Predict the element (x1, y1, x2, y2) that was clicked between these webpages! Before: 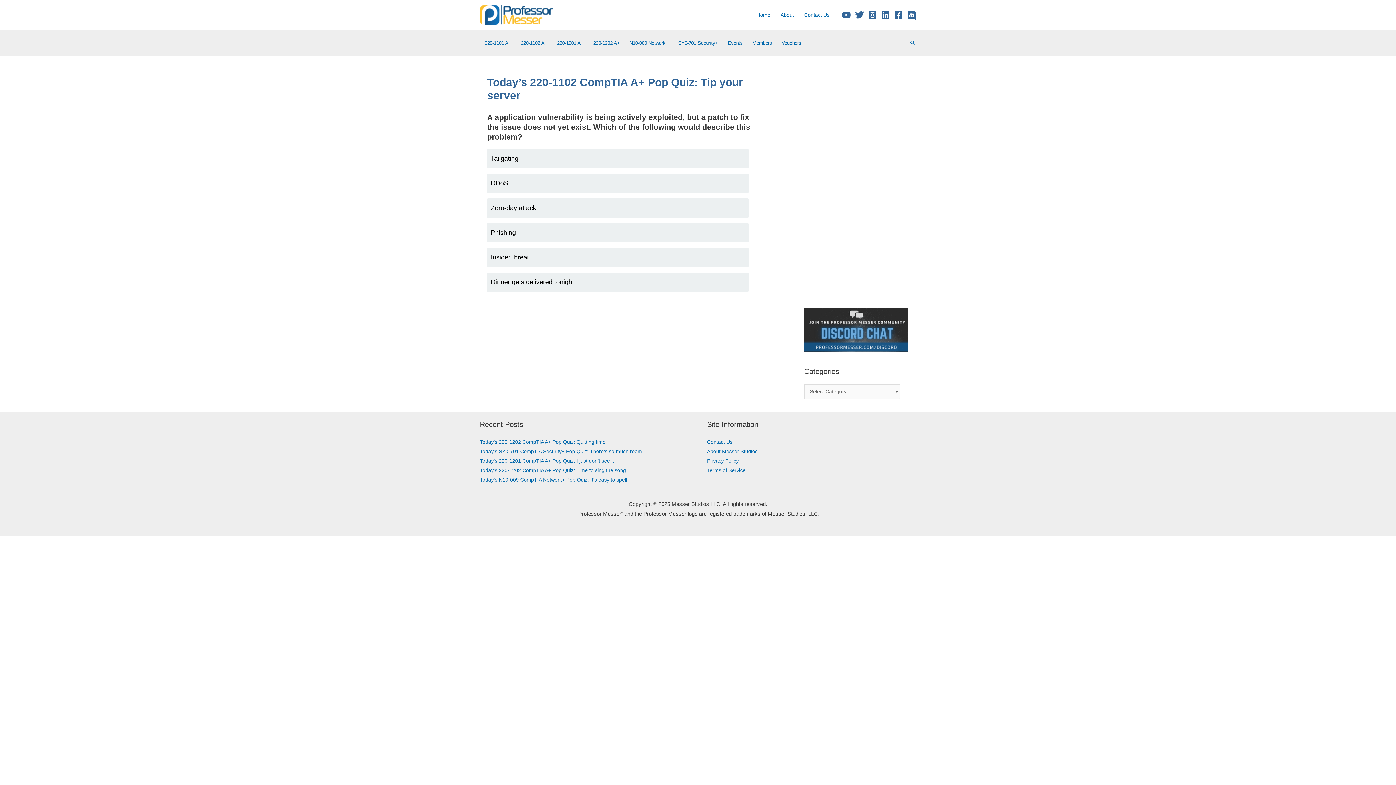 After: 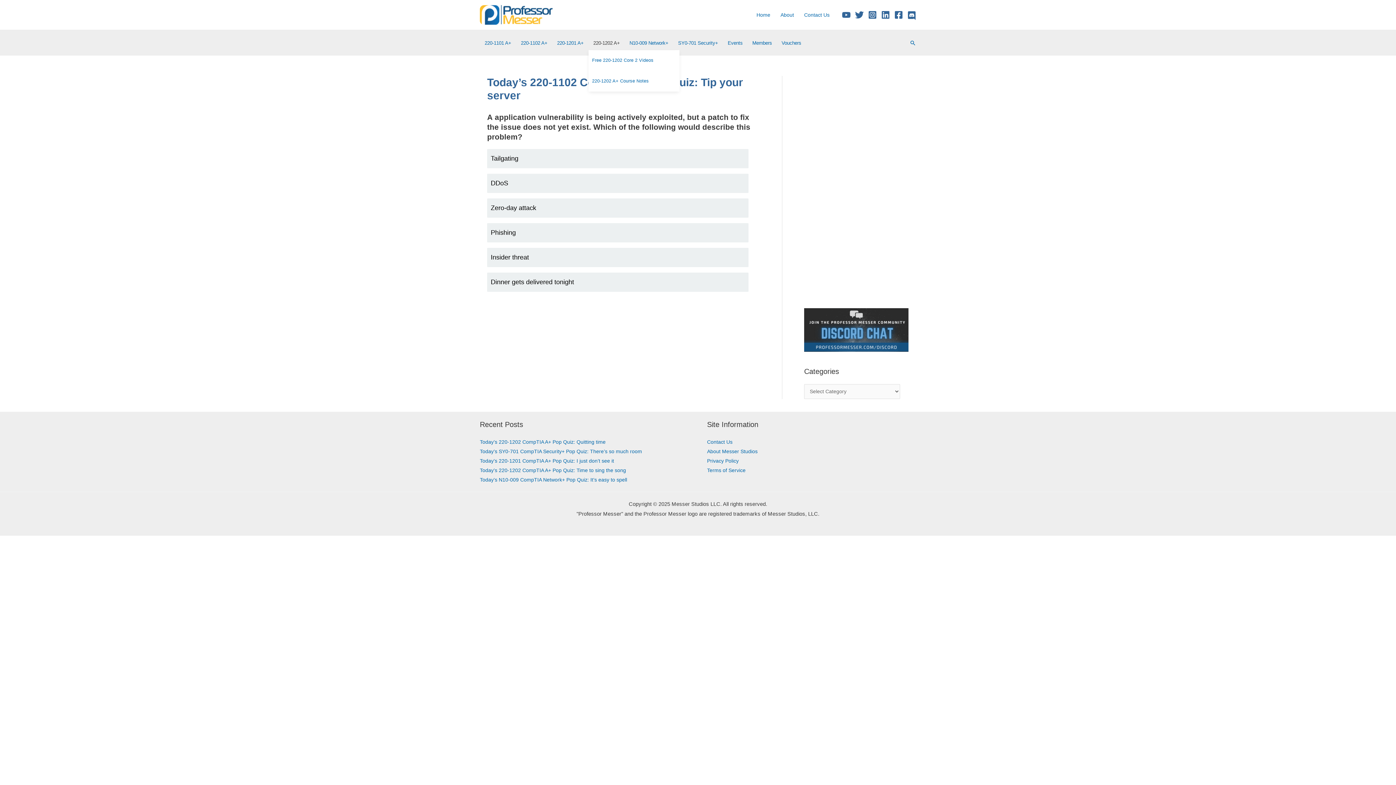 Action: bbox: (588, 35, 624, 50) label: 220-1202 A+